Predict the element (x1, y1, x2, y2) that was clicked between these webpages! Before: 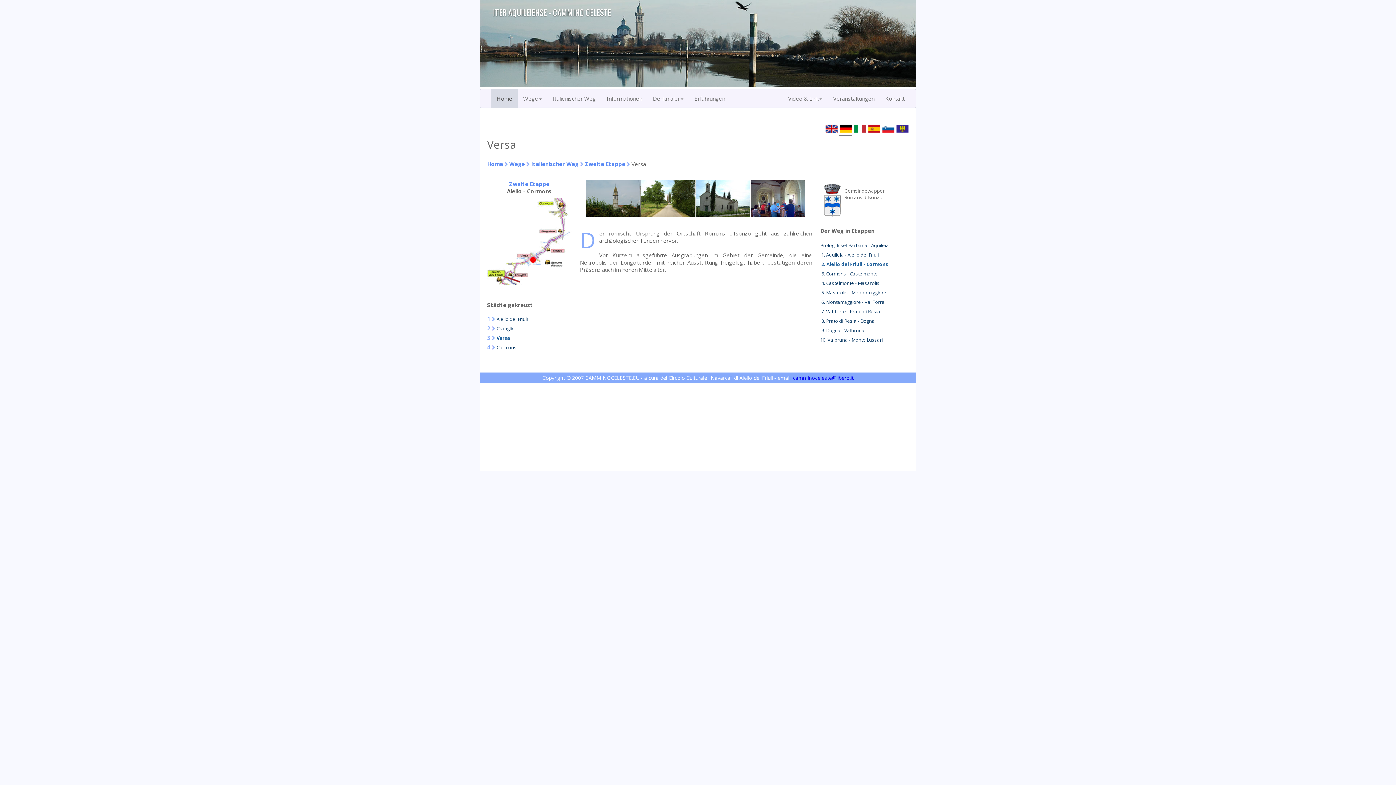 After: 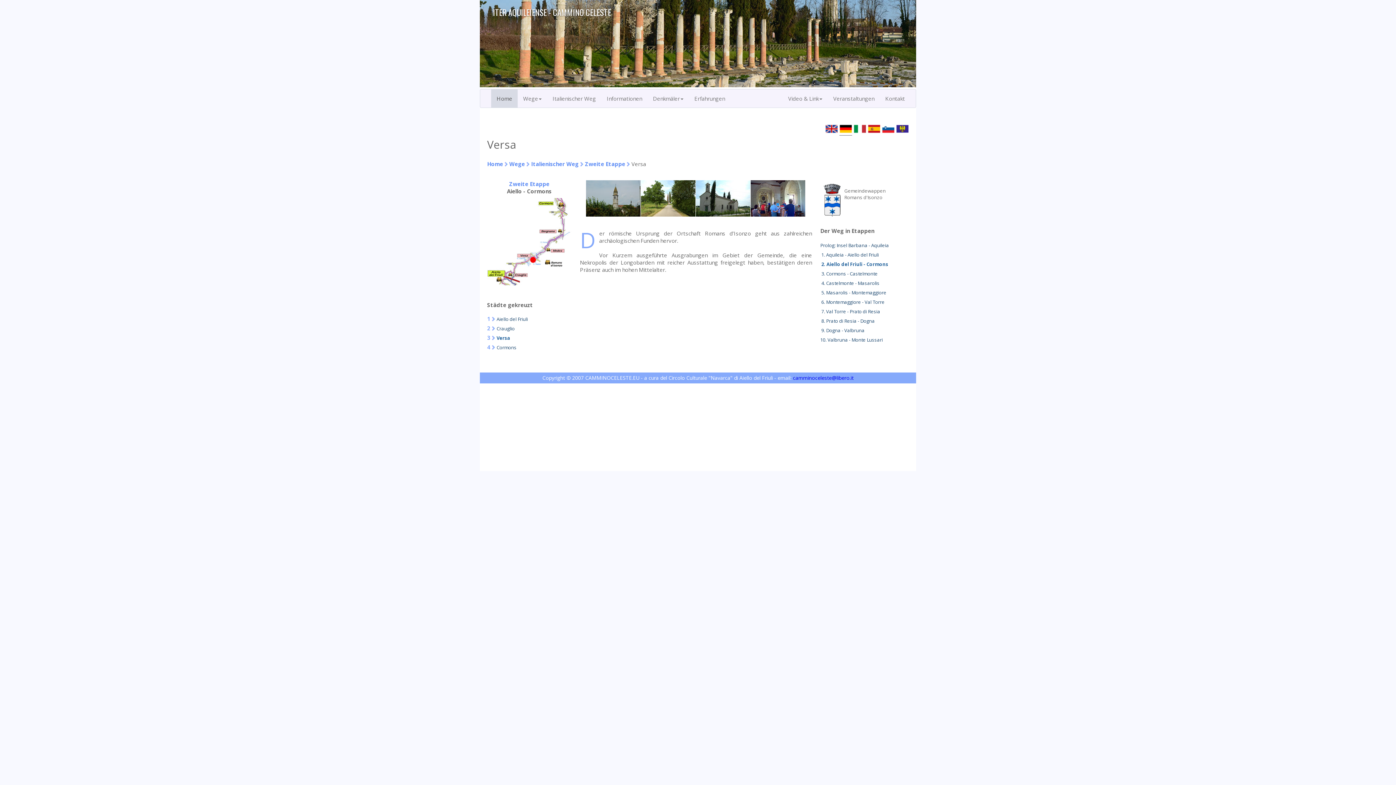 Action: bbox: (839, 129, 852, 137)